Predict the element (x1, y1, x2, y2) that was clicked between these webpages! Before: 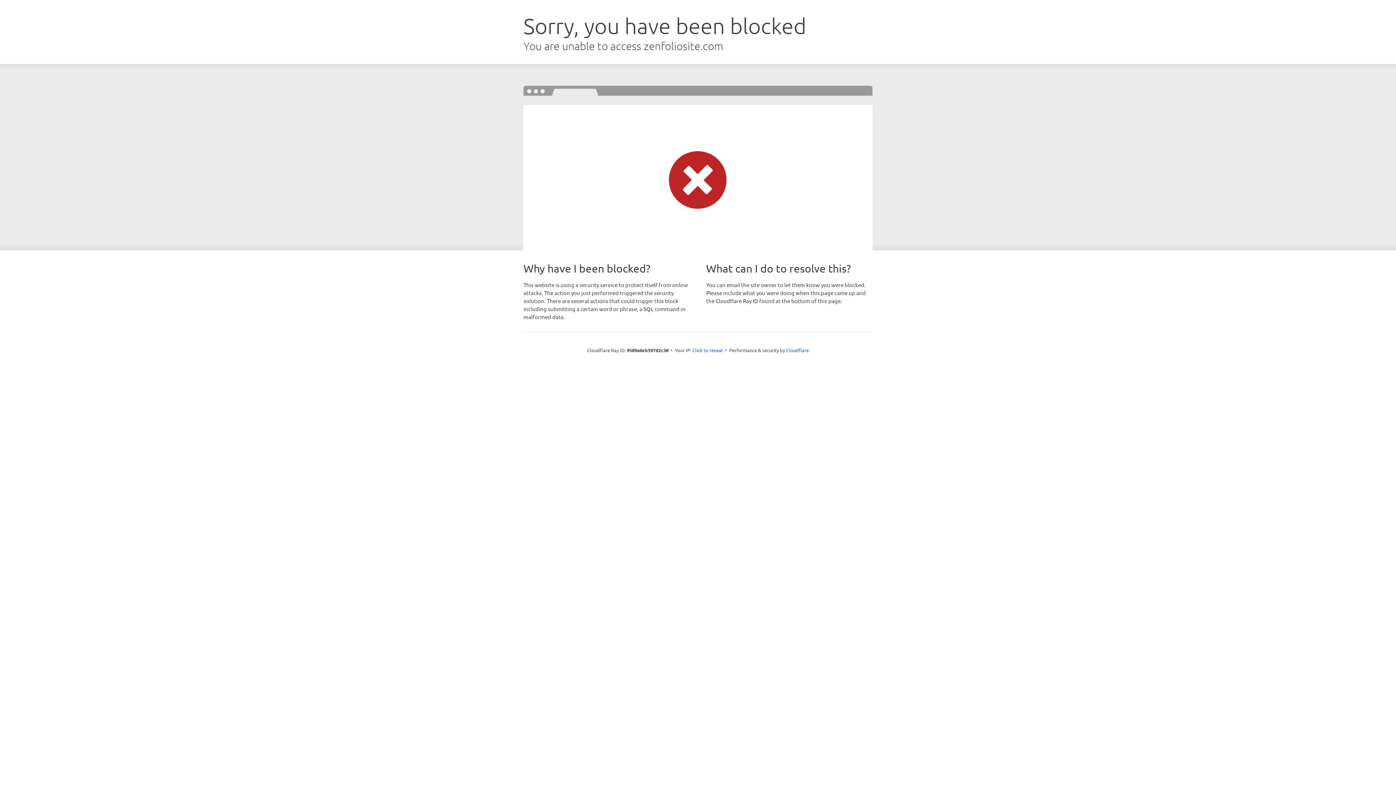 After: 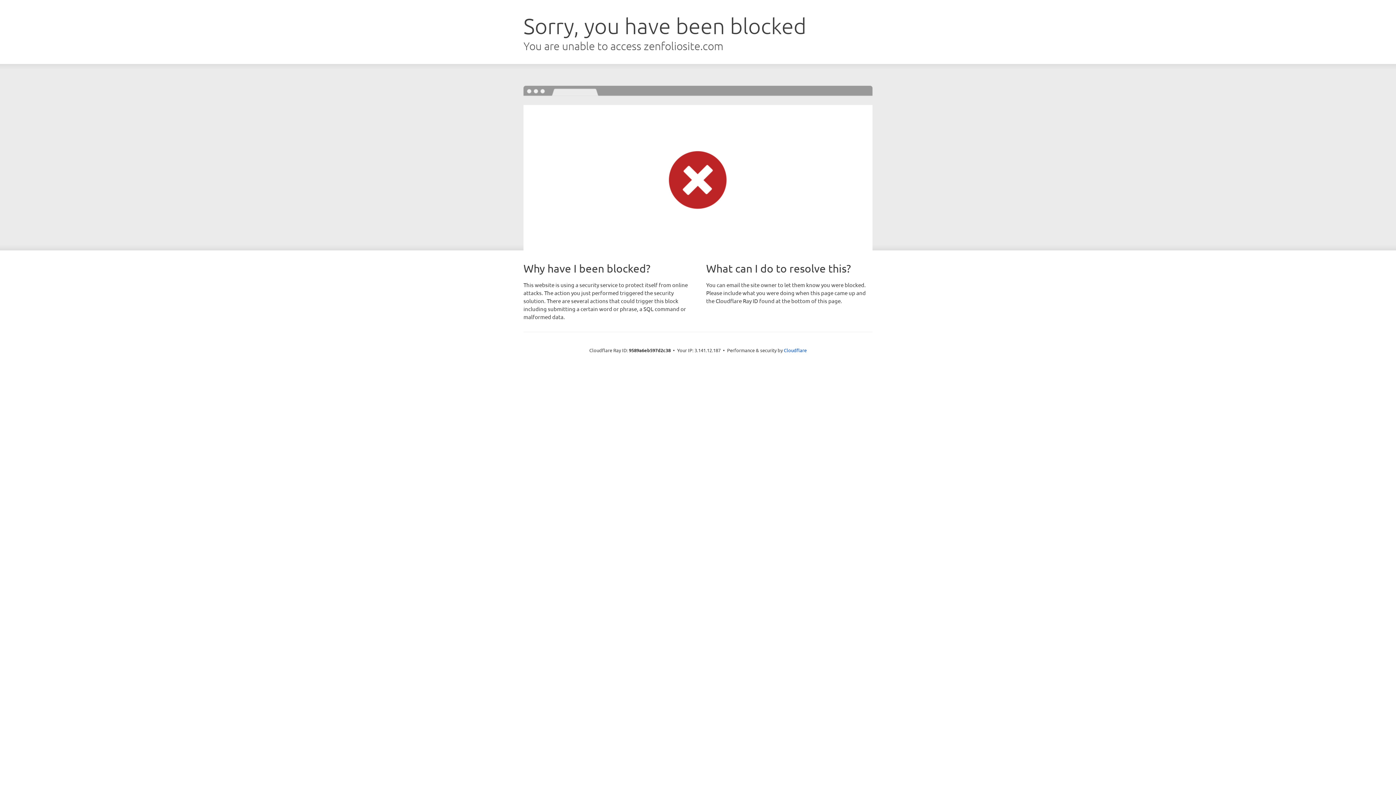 Action: label: Click to reveal bbox: (692, 346, 723, 353)